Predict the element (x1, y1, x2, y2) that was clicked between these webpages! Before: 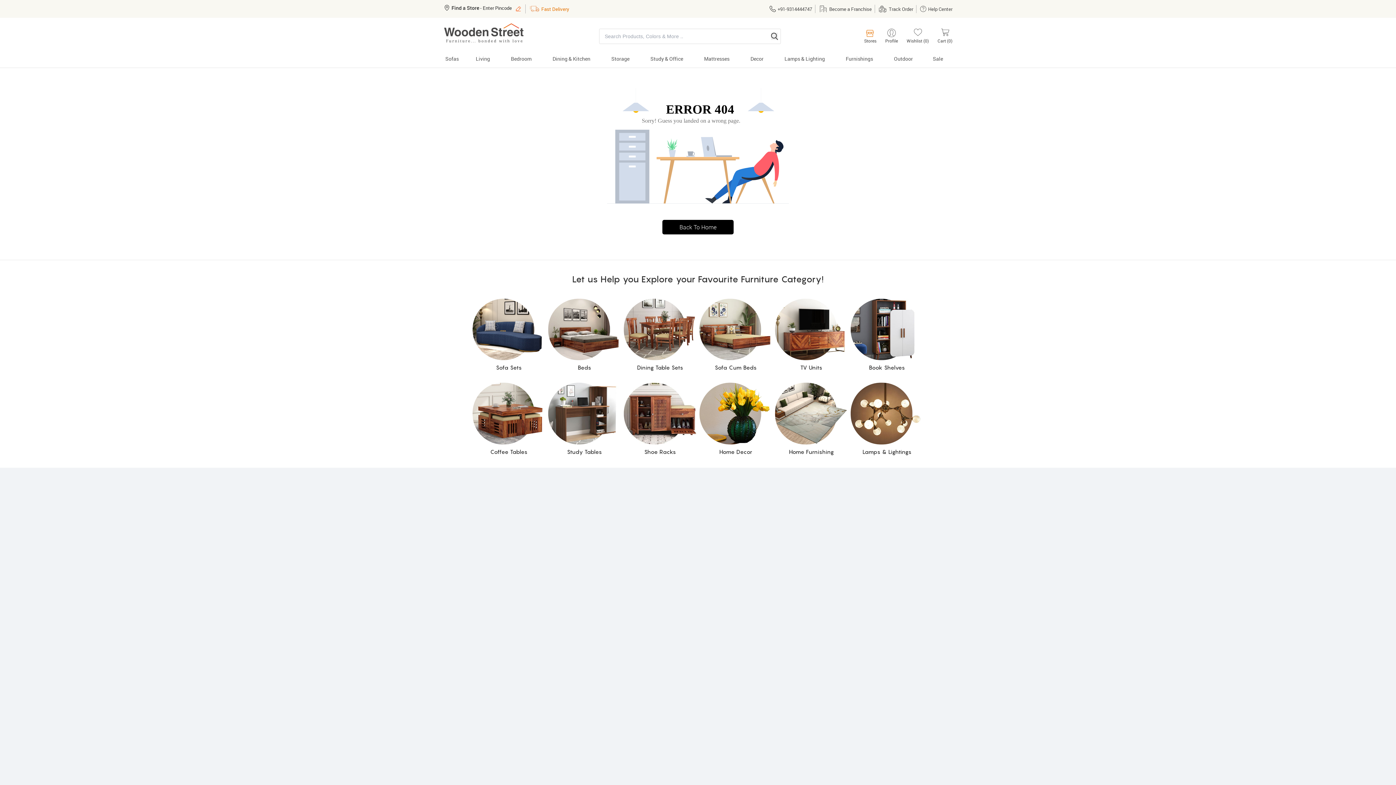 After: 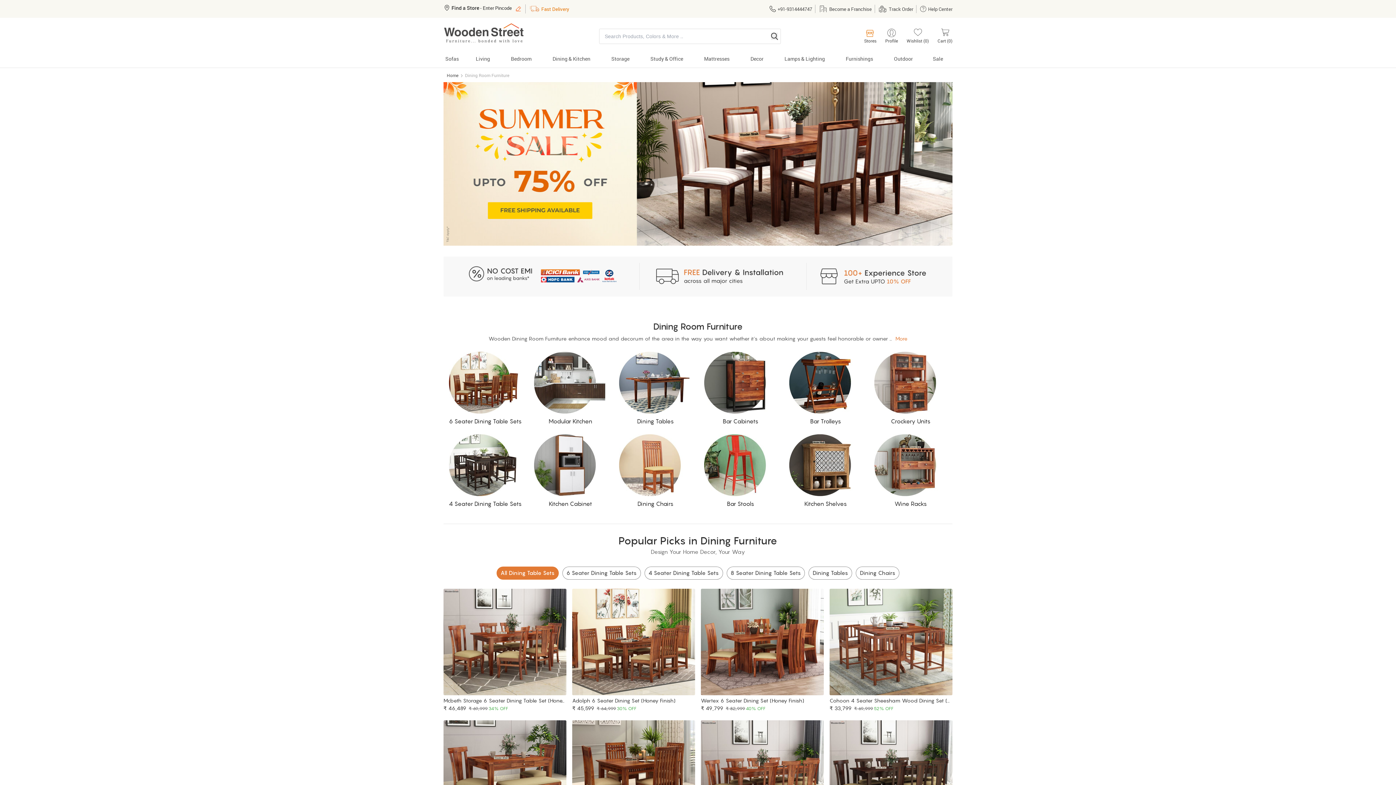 Action: bbox: (542, 53, 601, 67) label: Dining & Kitchen